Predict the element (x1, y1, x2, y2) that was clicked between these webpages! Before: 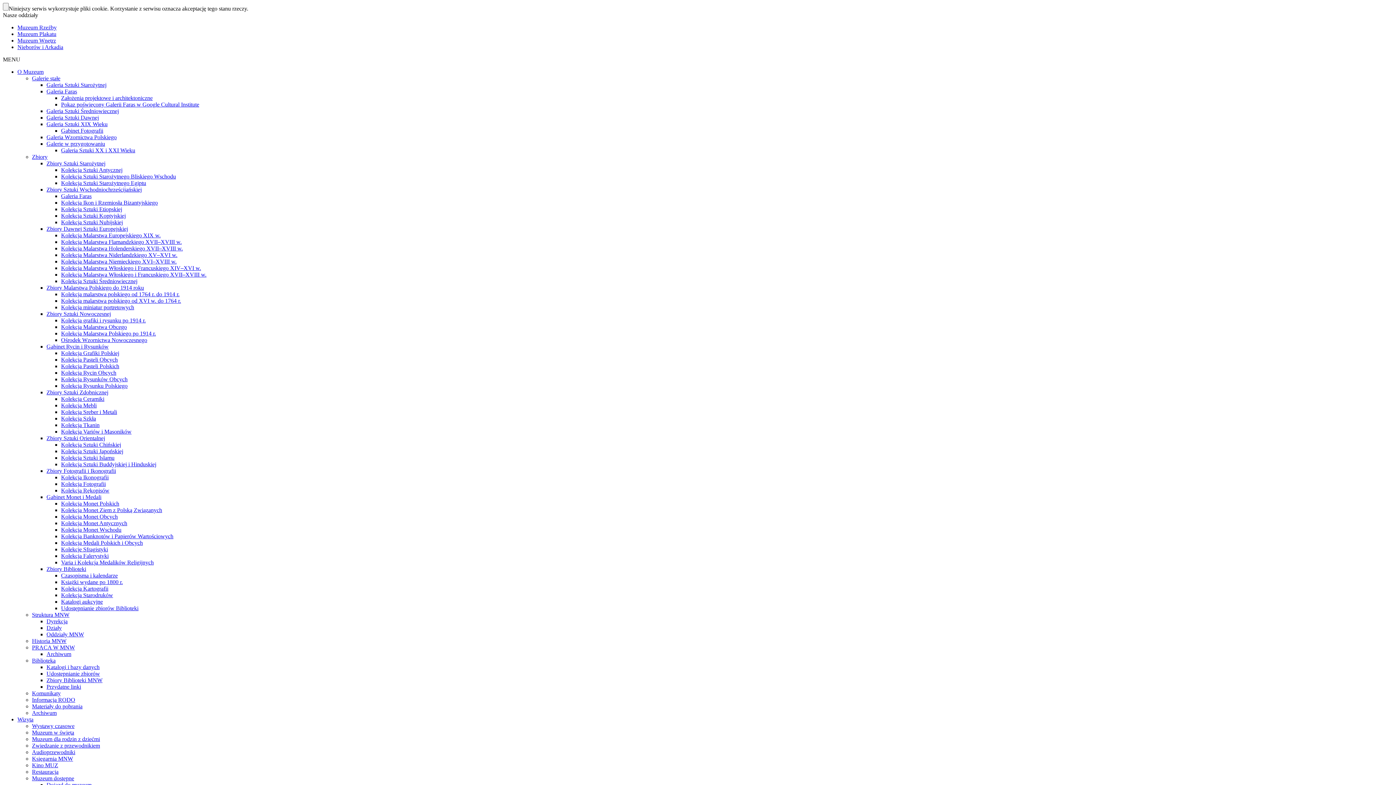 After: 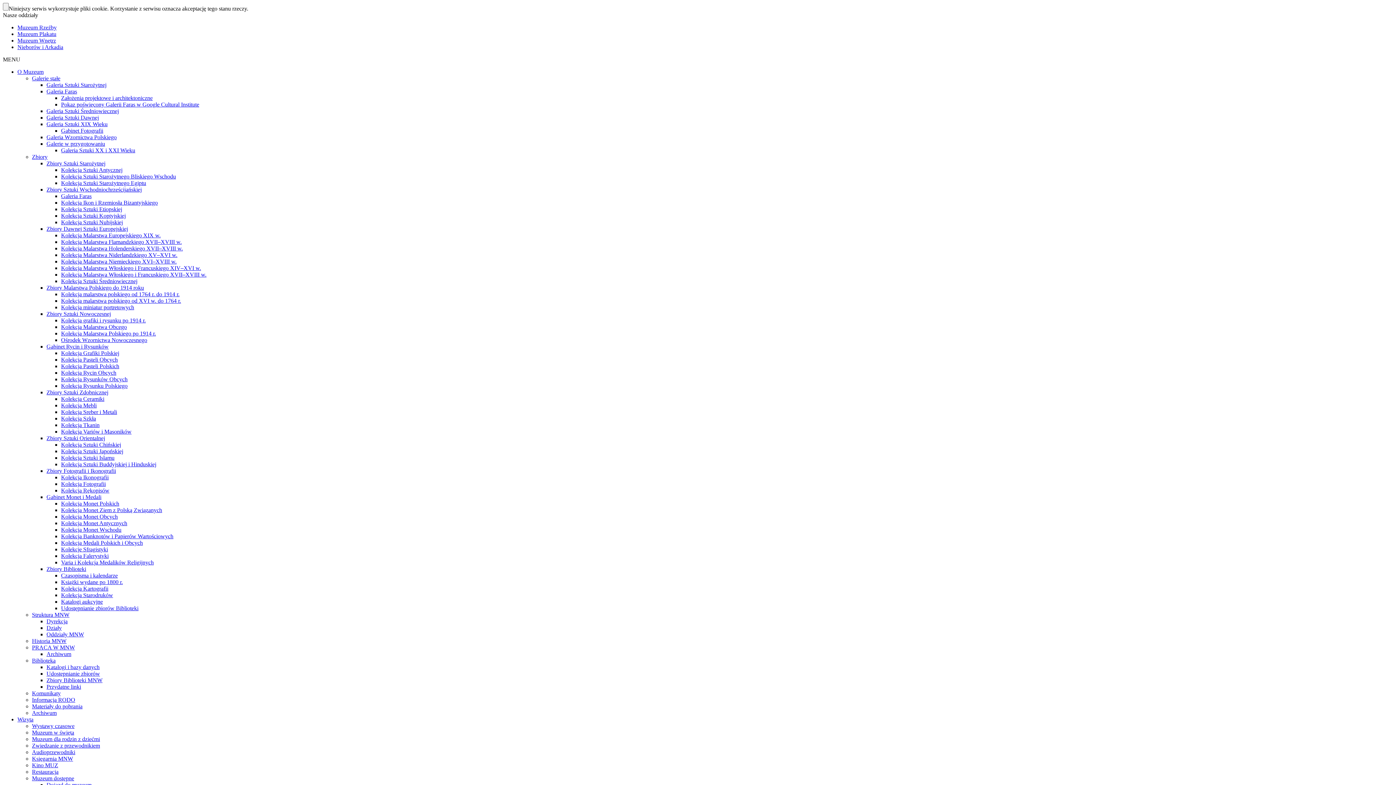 Action: label: Dyrekcja bbox: (46, 618, 67, 624)